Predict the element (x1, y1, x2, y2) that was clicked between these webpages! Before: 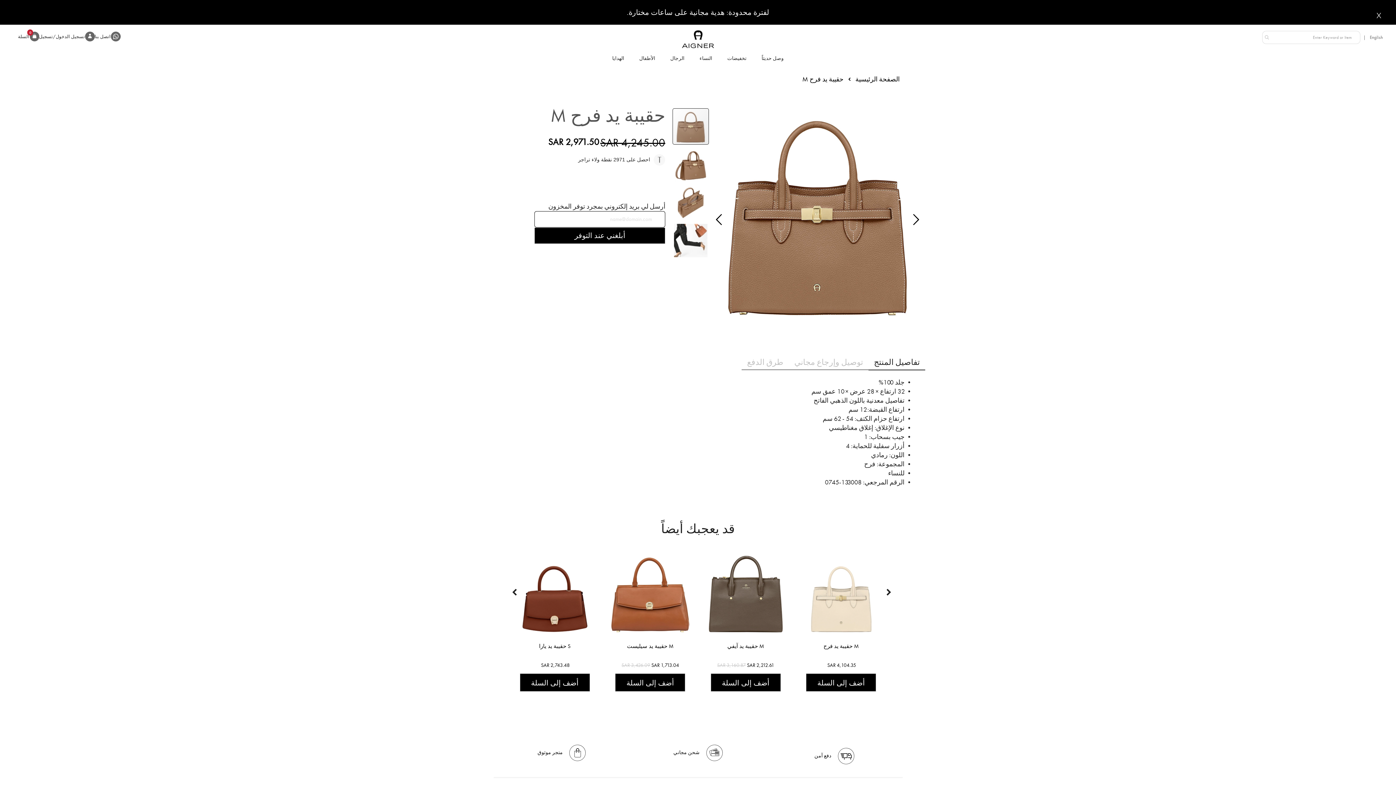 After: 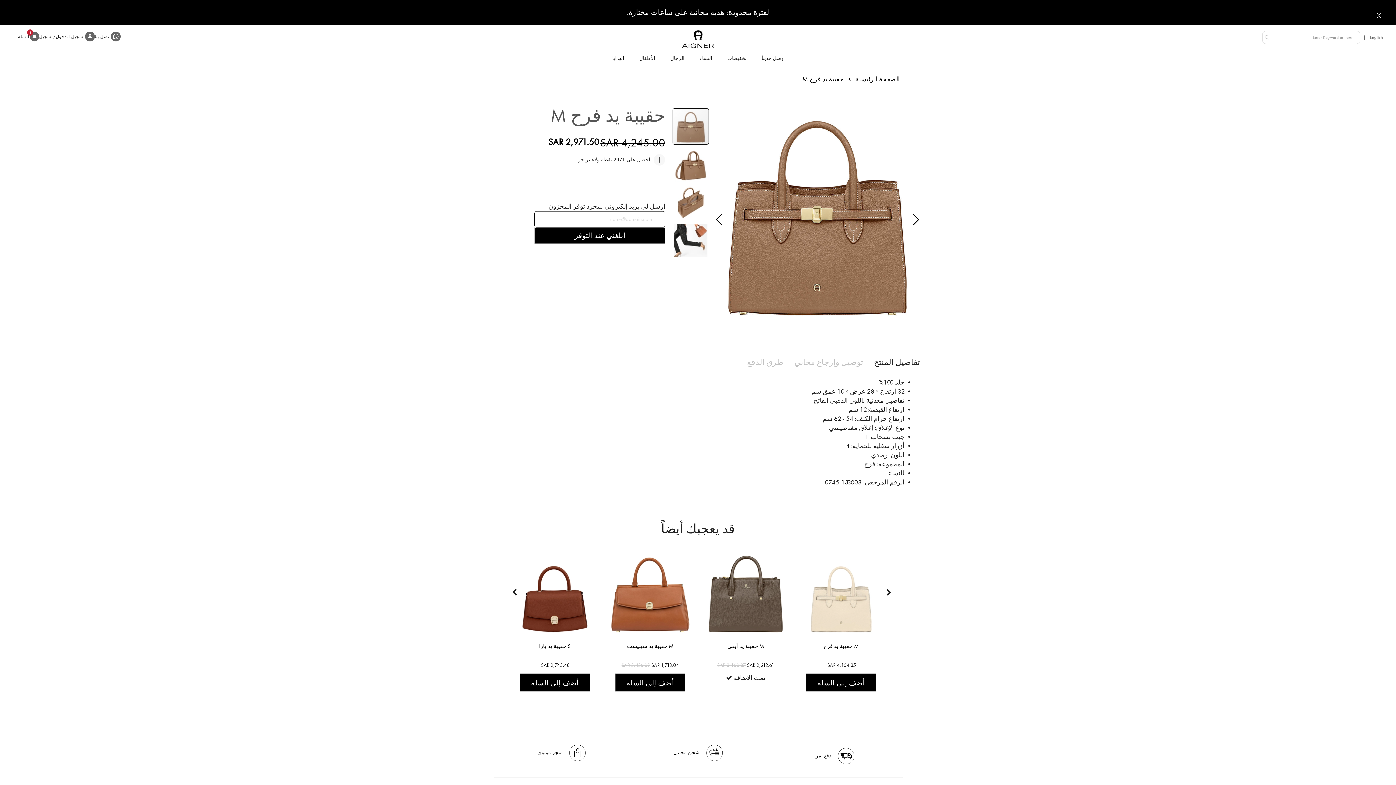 Action: bbox: (710, 673, 781, 691) label: أضف إلى السلة